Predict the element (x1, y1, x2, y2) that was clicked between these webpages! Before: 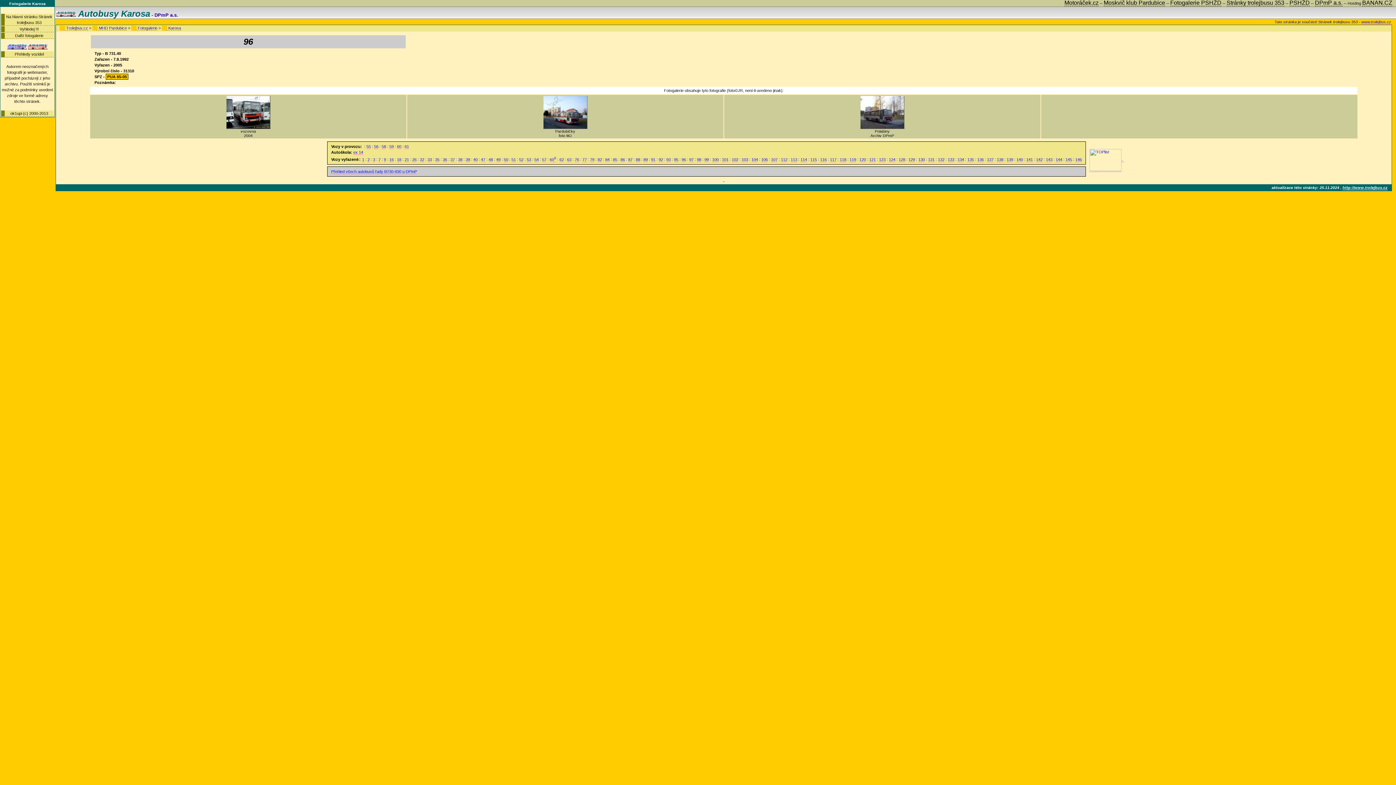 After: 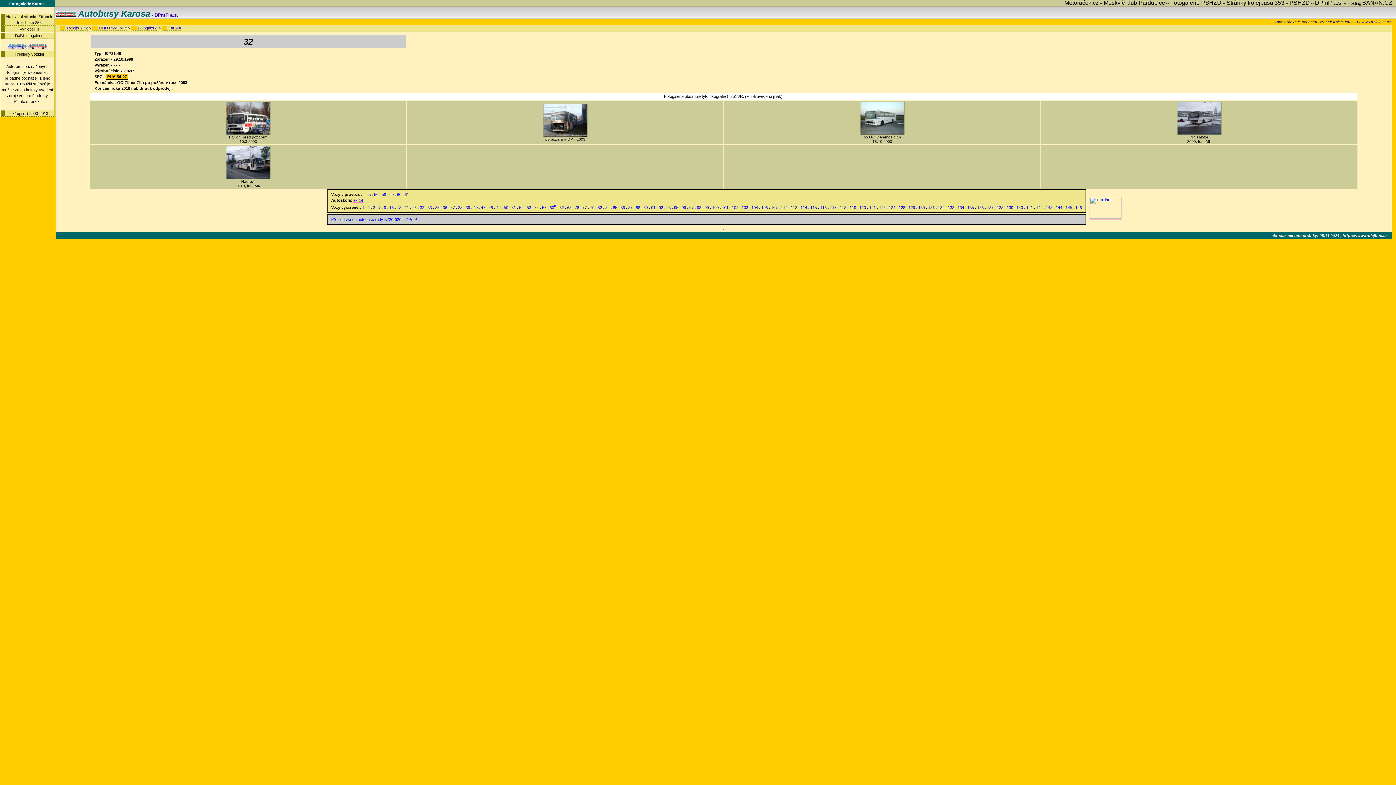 Action: bbox: (420, 157, 424, 162) label: 32